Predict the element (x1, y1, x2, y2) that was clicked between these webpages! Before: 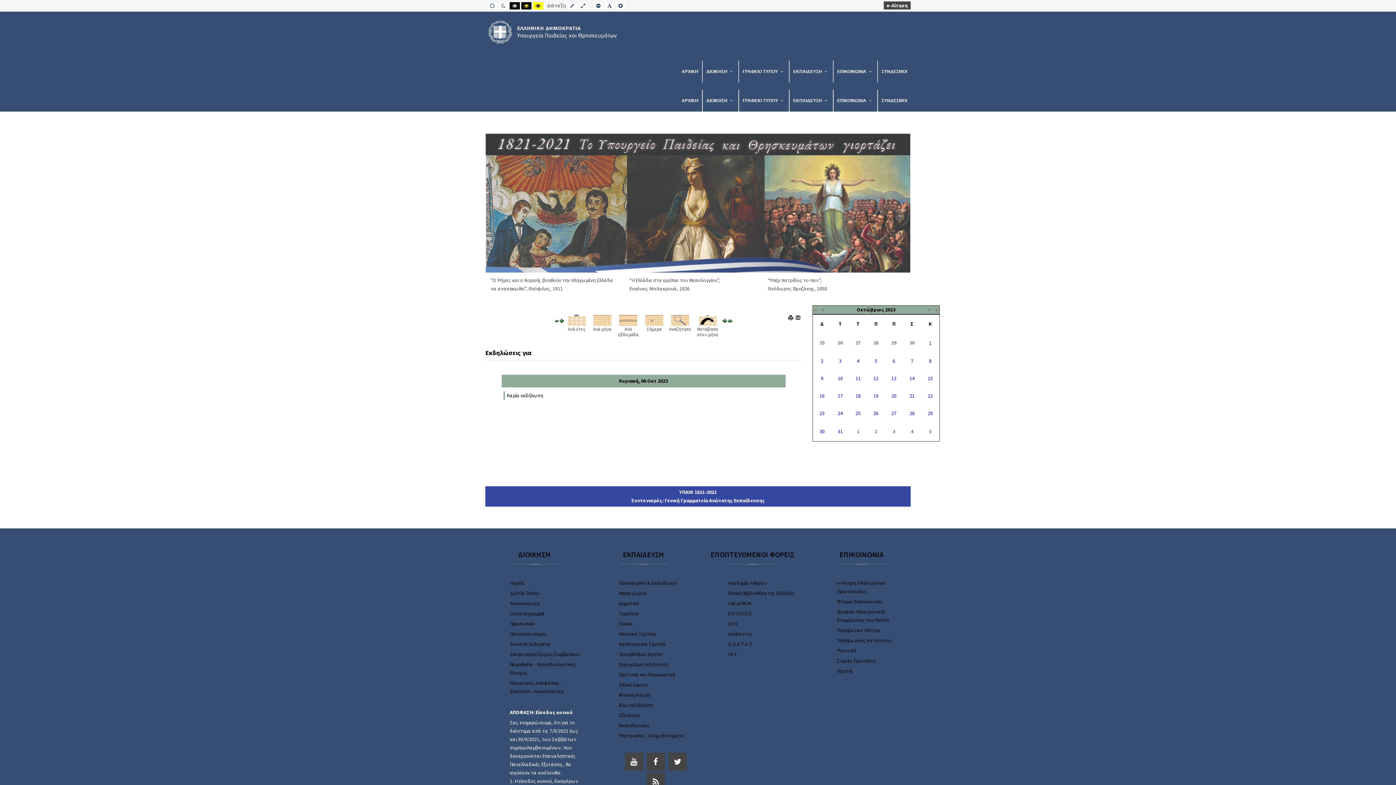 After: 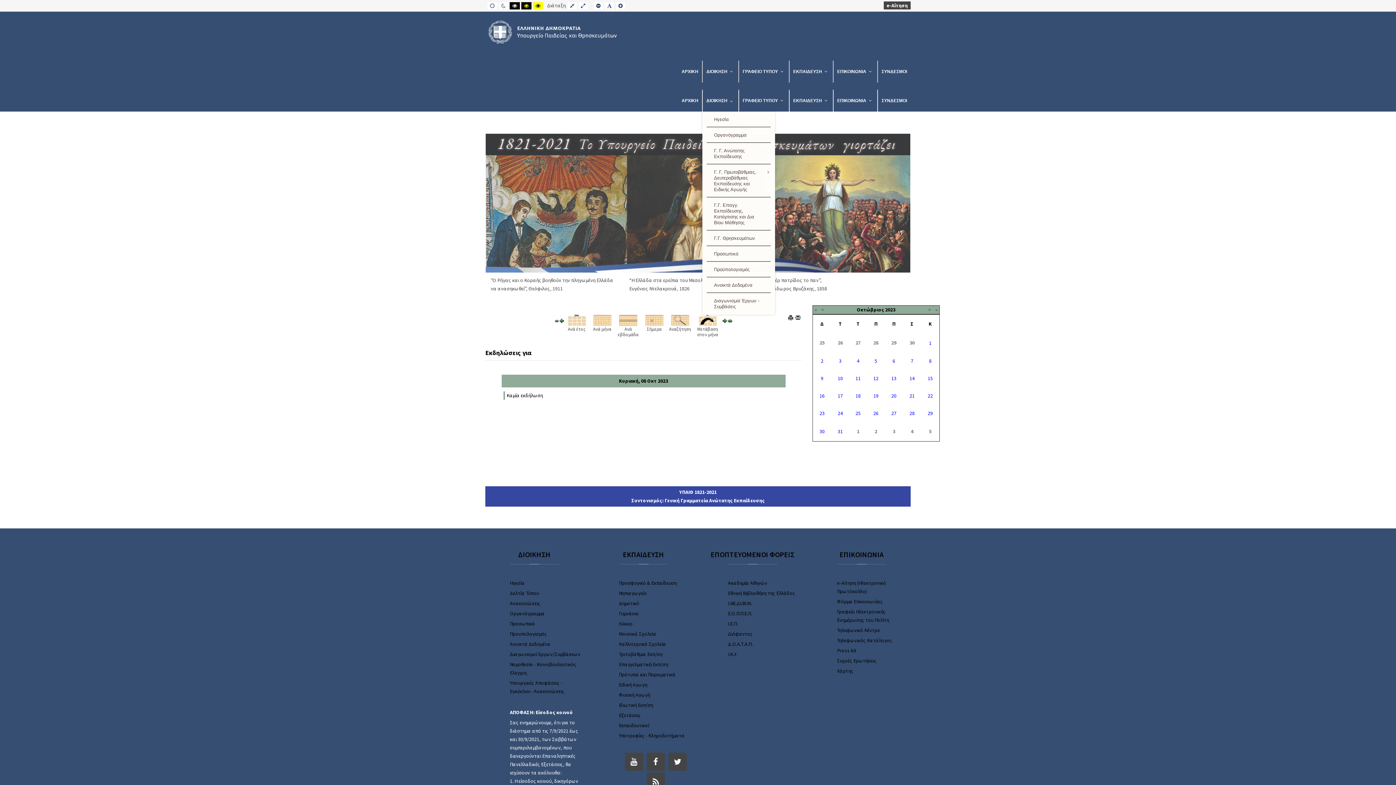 Action: bbox: (702, 89, 738, 111) label: ΔΙΟΙΚΗΣΗ